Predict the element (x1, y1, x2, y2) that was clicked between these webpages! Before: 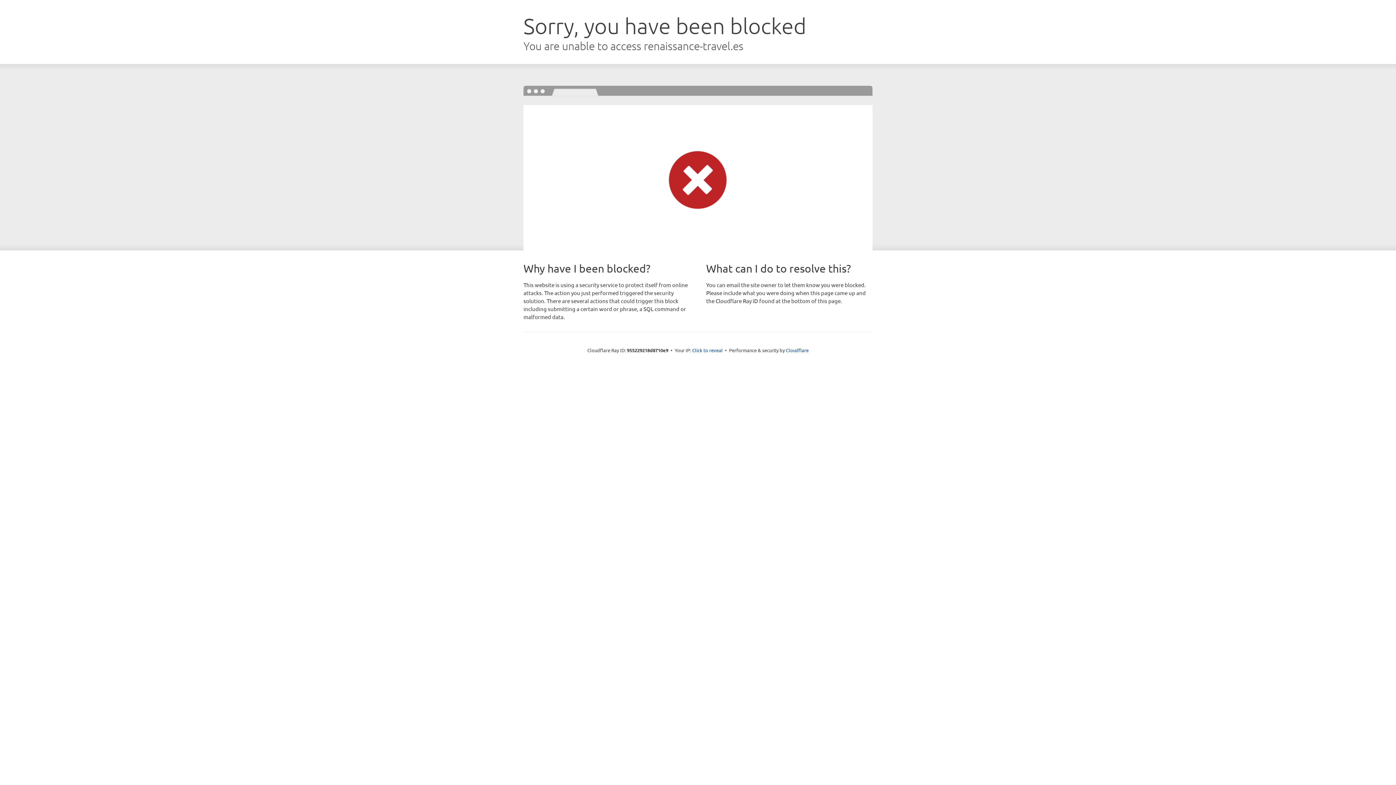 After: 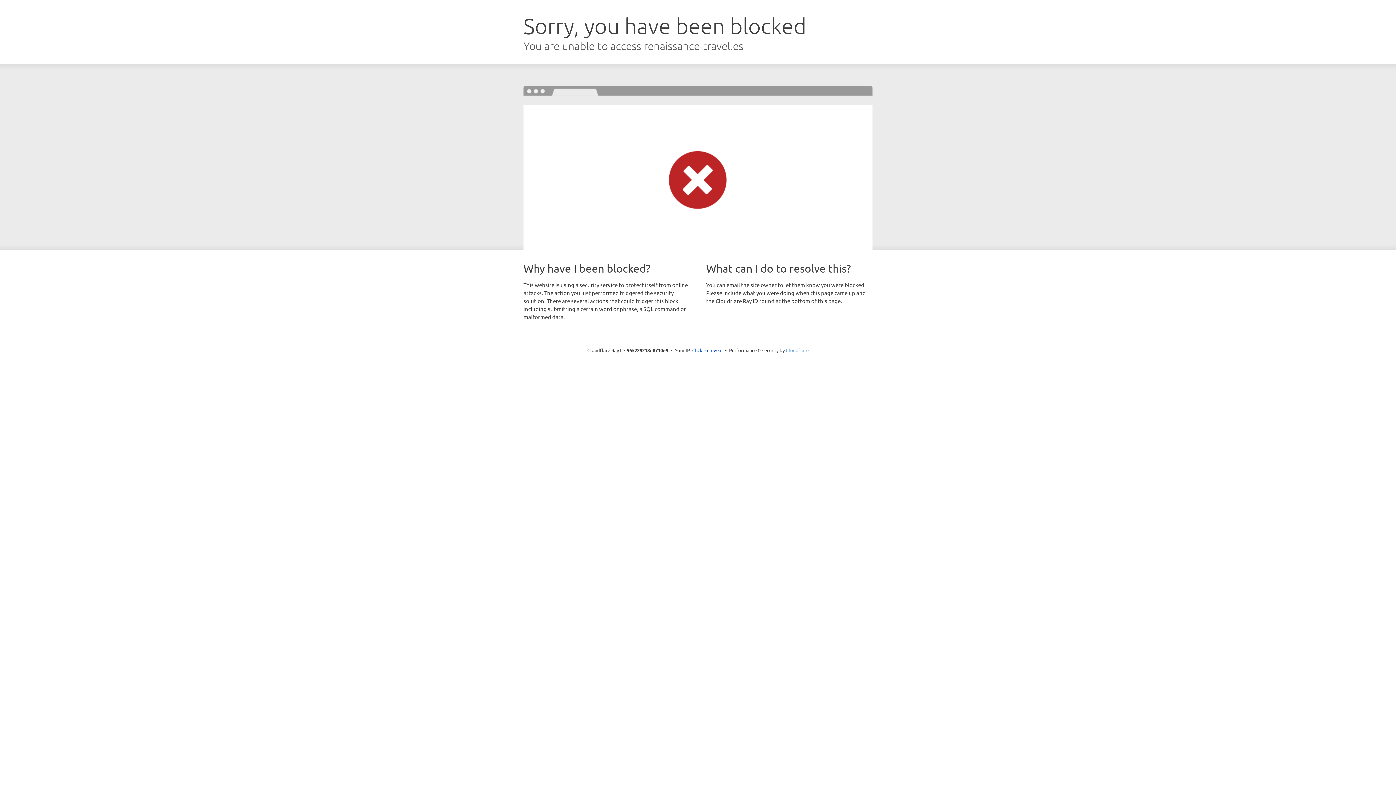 Action: label: Cloudflare bbox: (786, 347, 808, 353)